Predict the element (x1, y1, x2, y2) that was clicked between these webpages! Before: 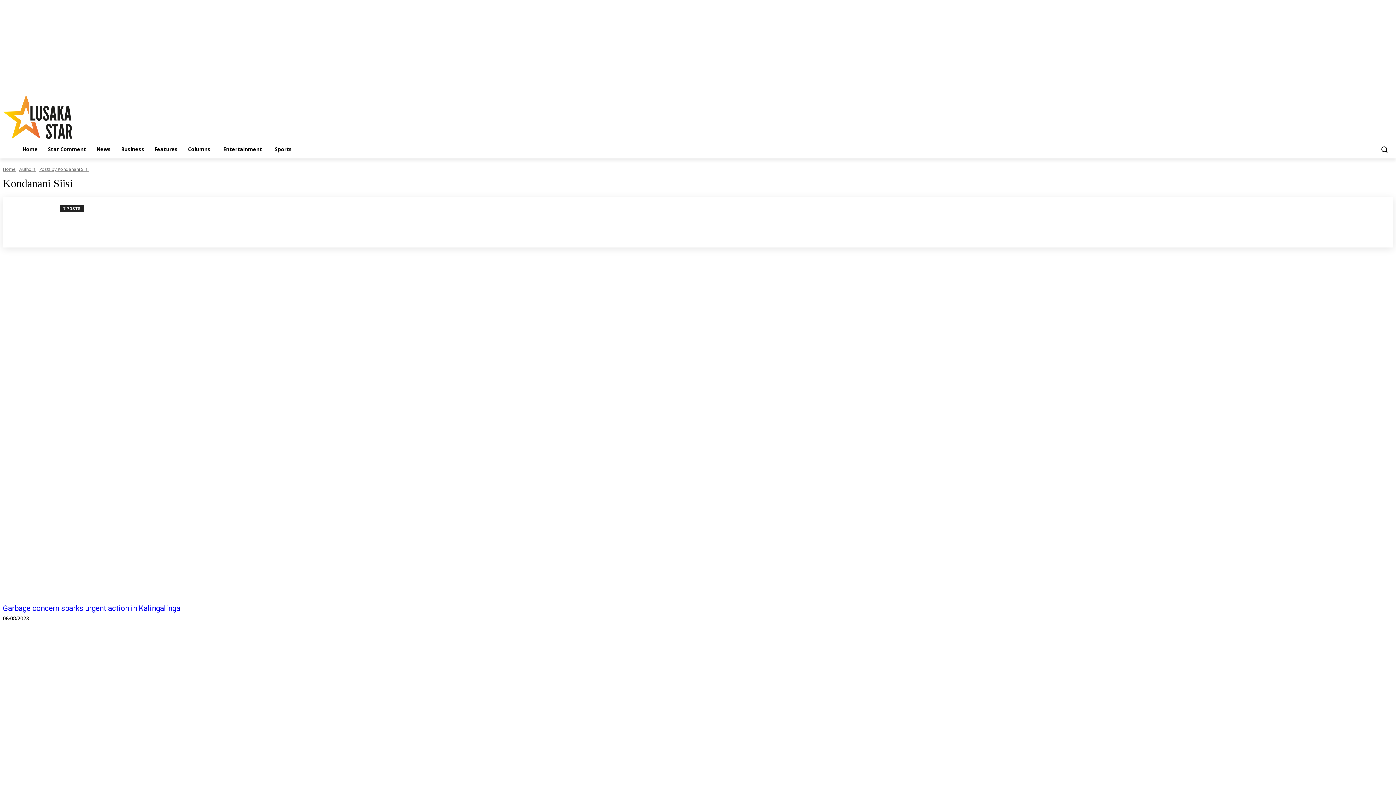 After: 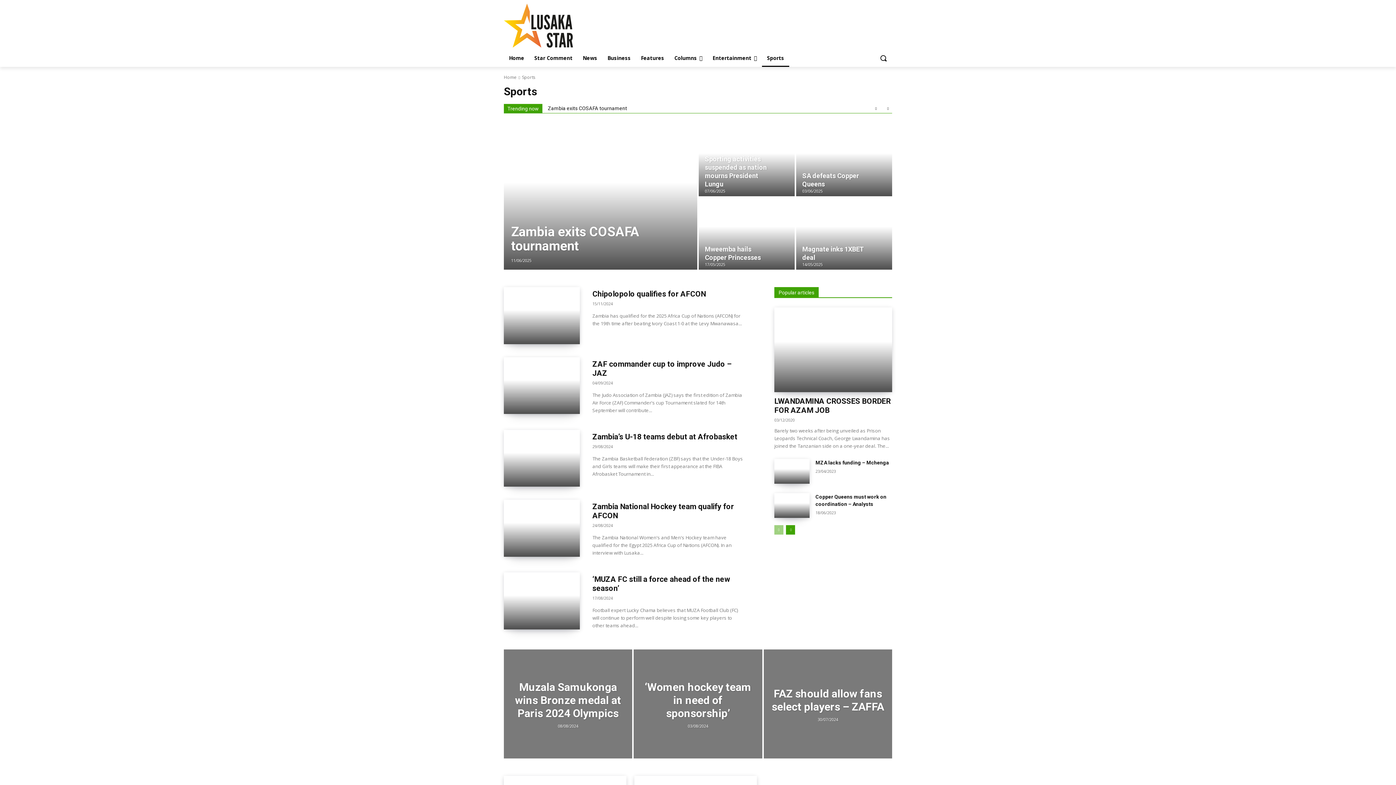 Action: label: Sports bbox: (269, 140, 297, 158)